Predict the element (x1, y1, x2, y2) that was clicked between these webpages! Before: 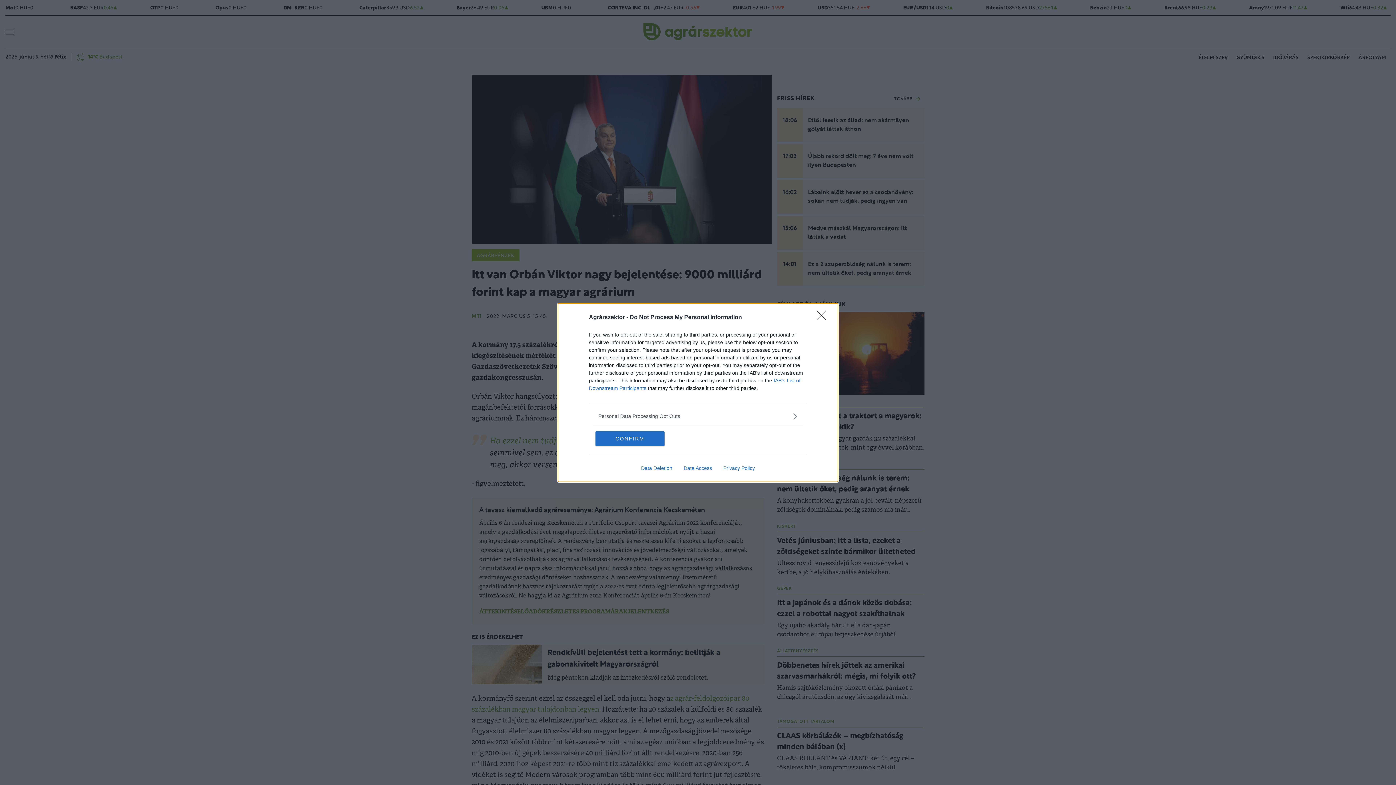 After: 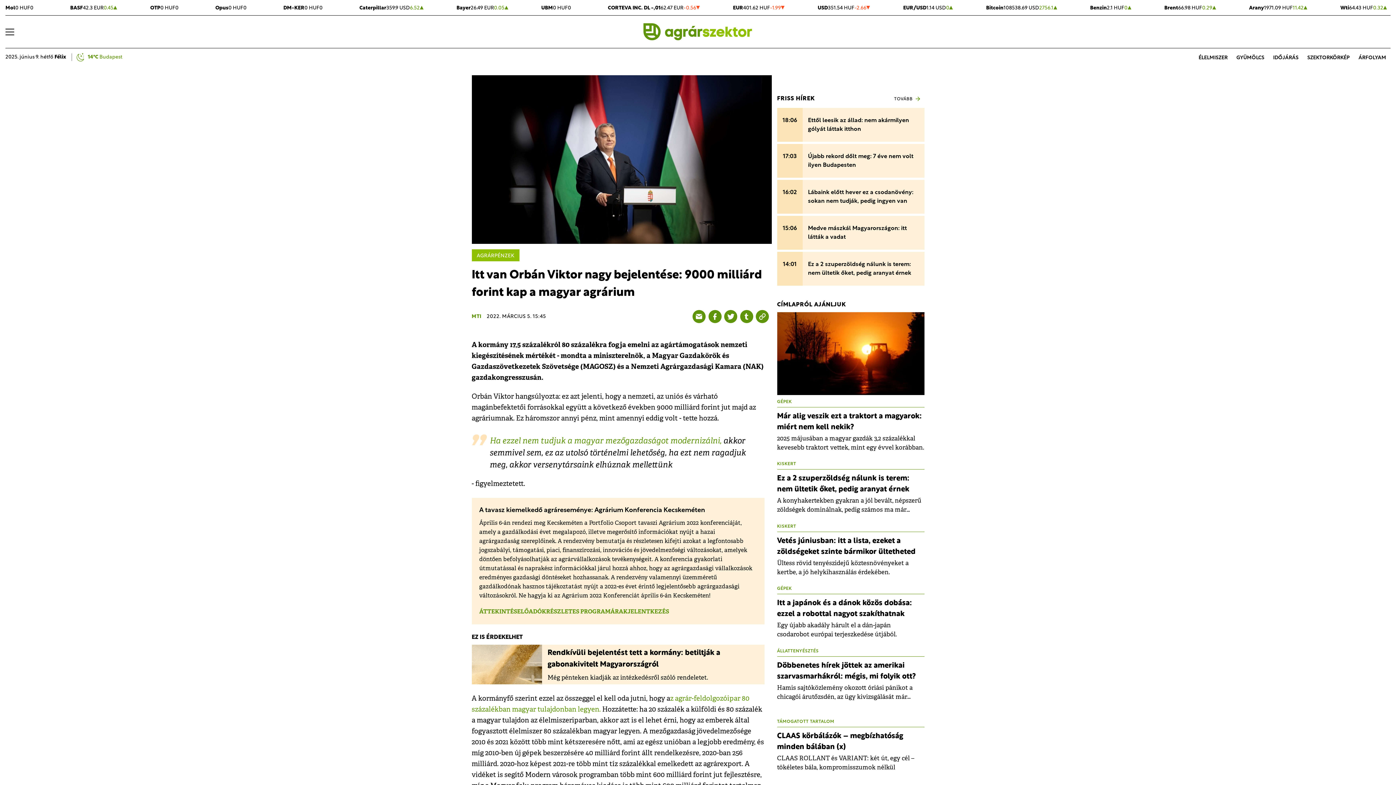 Action: bbox: (817, 310, 830, 324) label: Close